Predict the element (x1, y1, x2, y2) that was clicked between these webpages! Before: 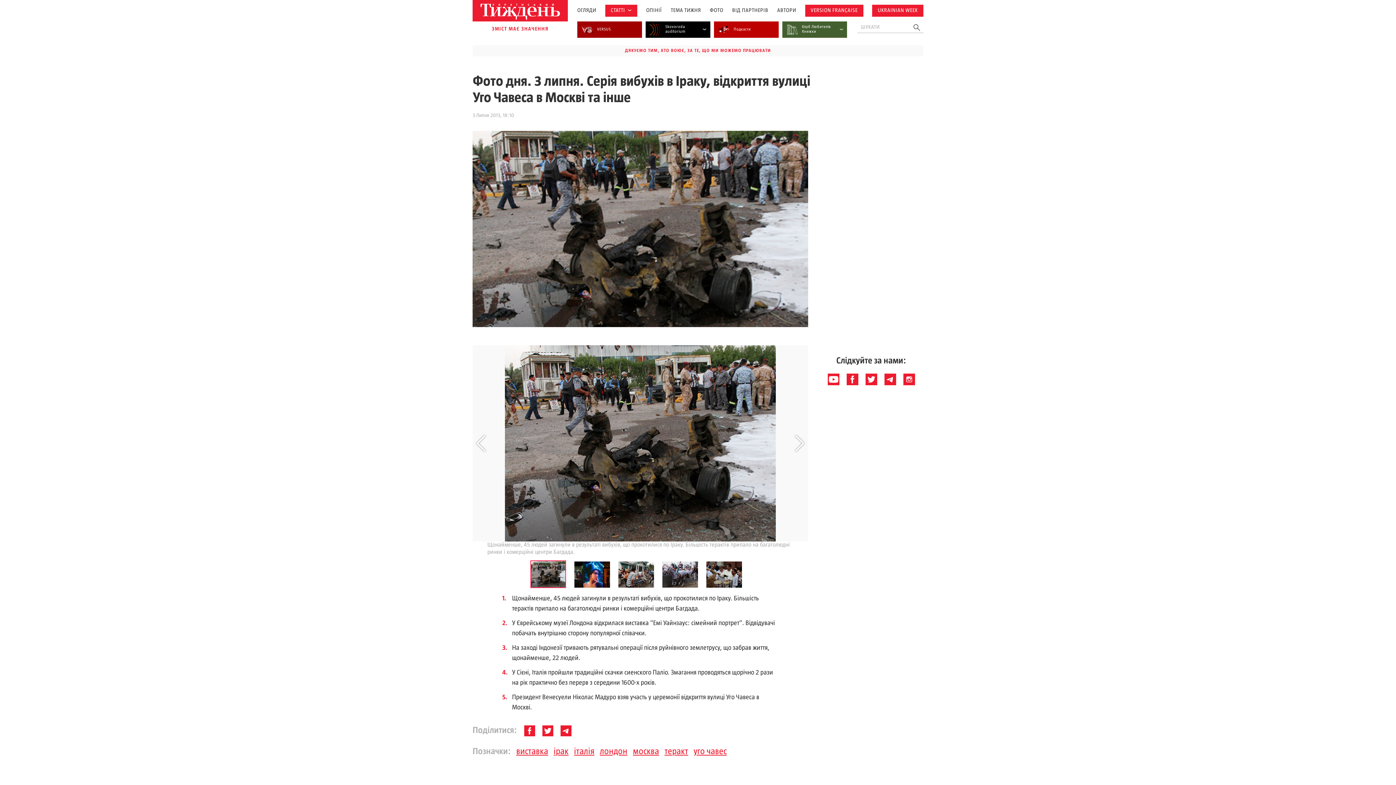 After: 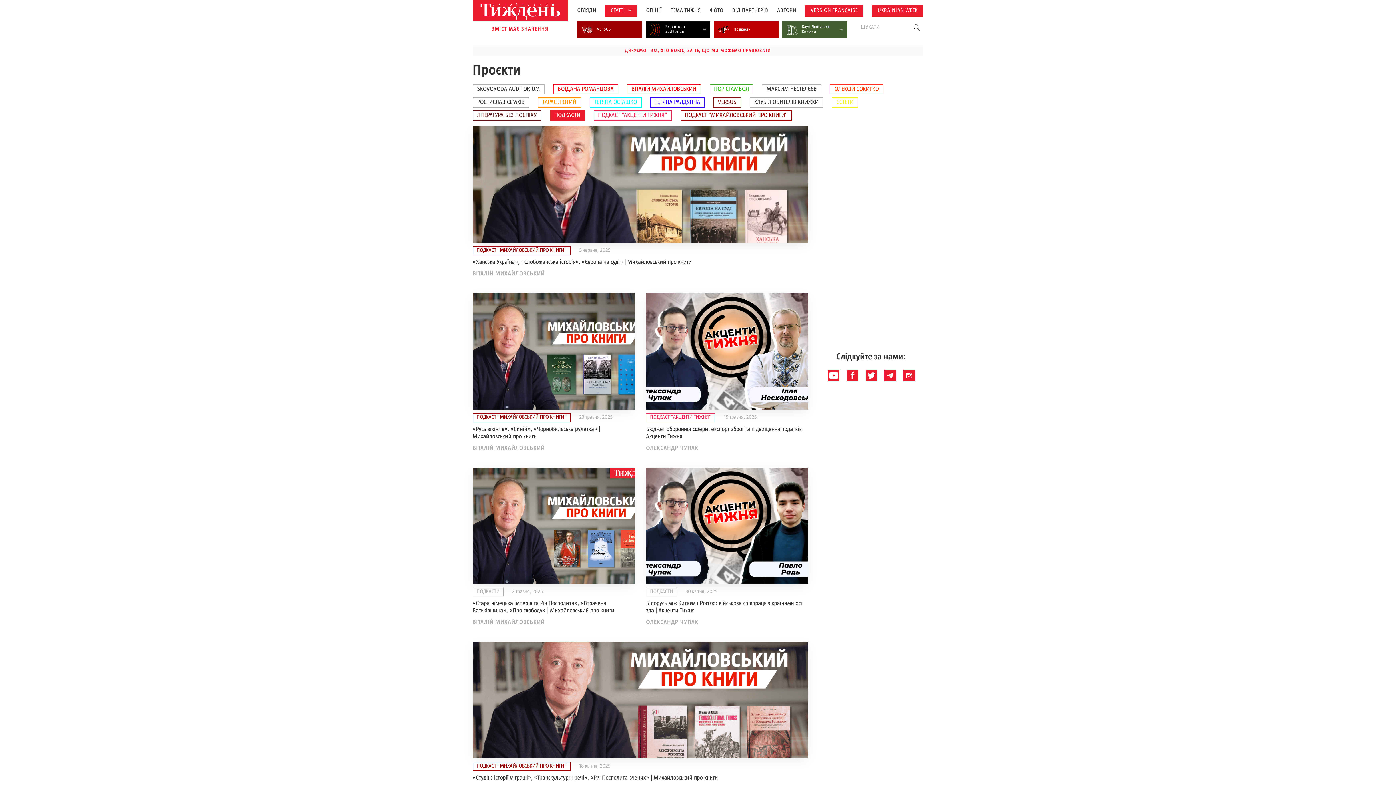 Action: bbox: (717, 21, 751, 37) label: Подкасти